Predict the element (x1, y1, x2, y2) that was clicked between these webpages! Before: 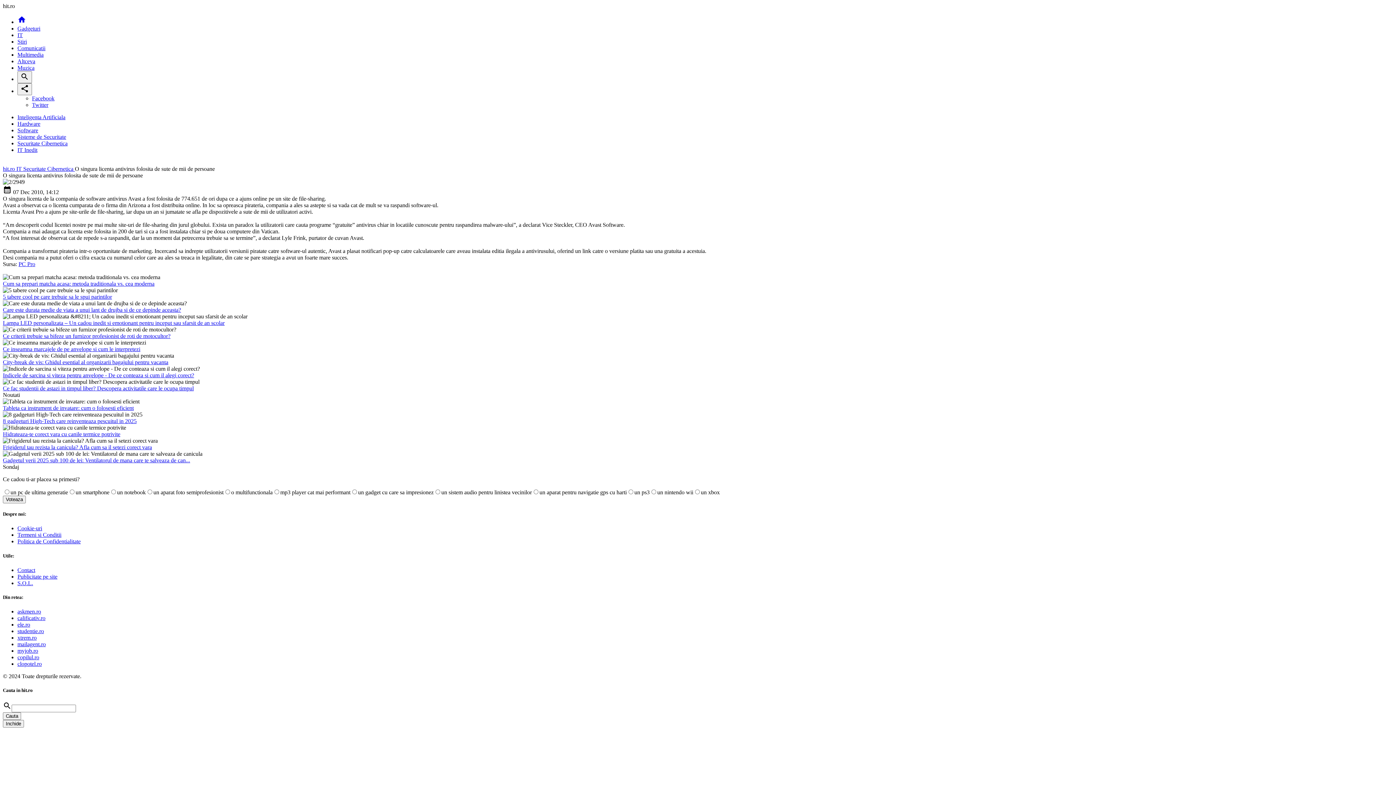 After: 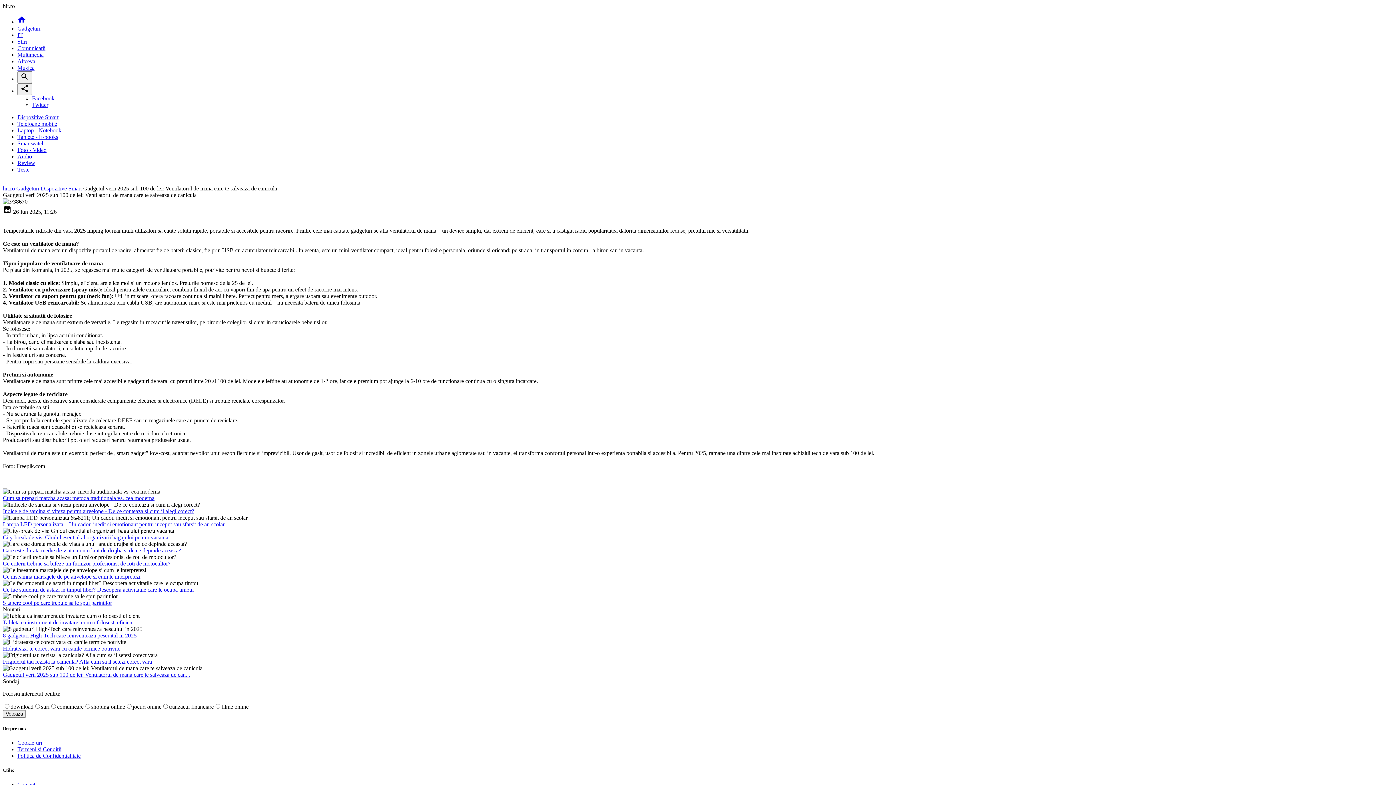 Action: label: Gadgetul verii 2025 sub 100 de lei: Ventilatorul de mana care te salveaza de can... bbox: (2, 457, 190, 463)